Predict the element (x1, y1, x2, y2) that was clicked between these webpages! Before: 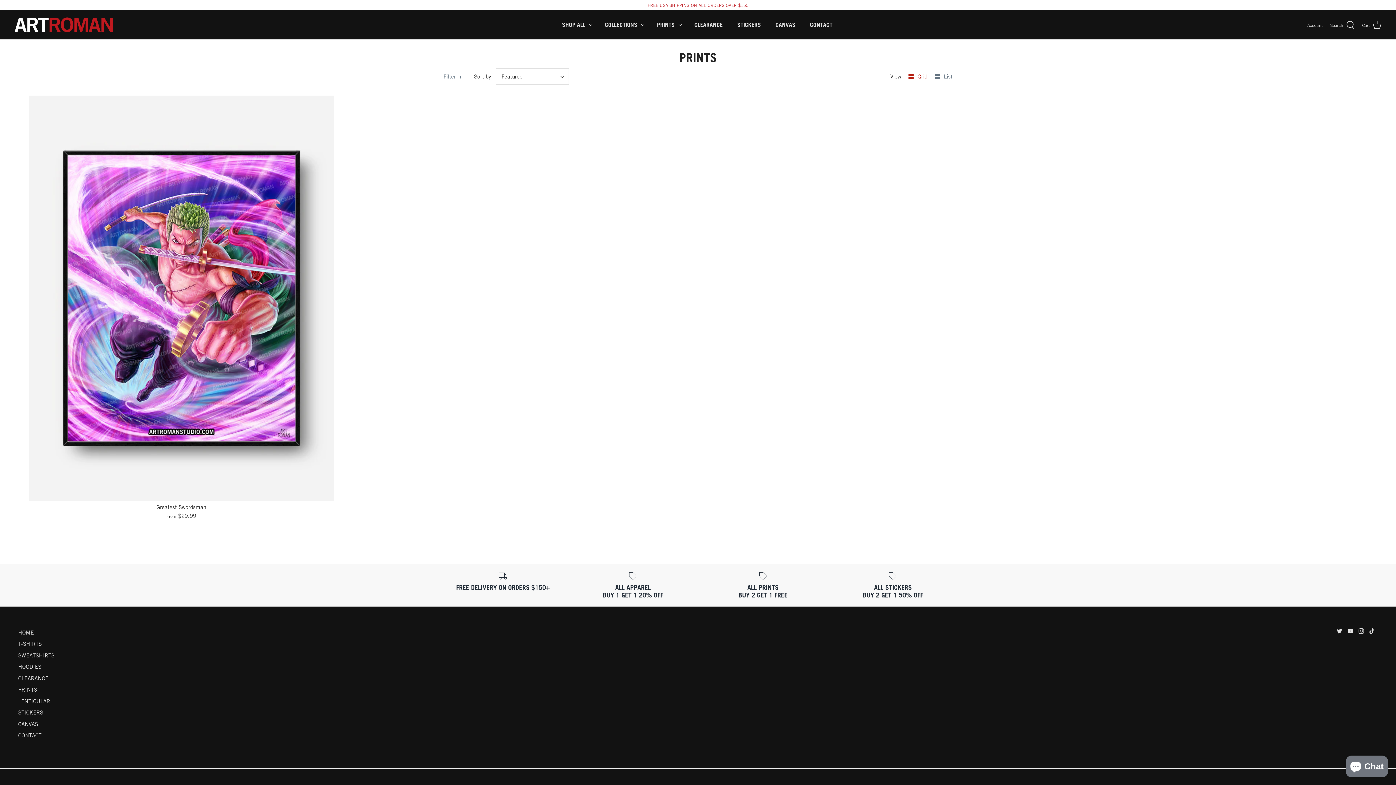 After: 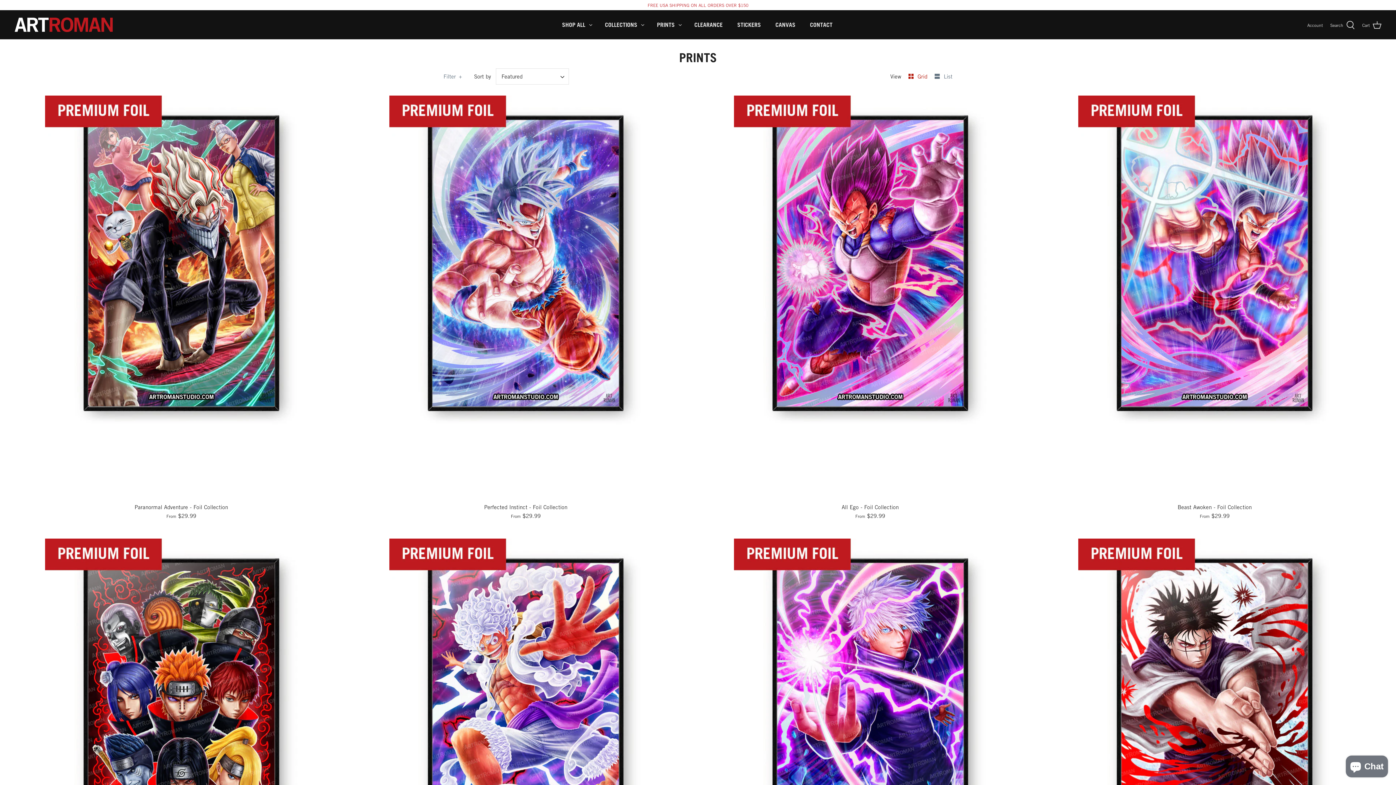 Action: label: PRINTS bbox: (18, 686, 37, 693)